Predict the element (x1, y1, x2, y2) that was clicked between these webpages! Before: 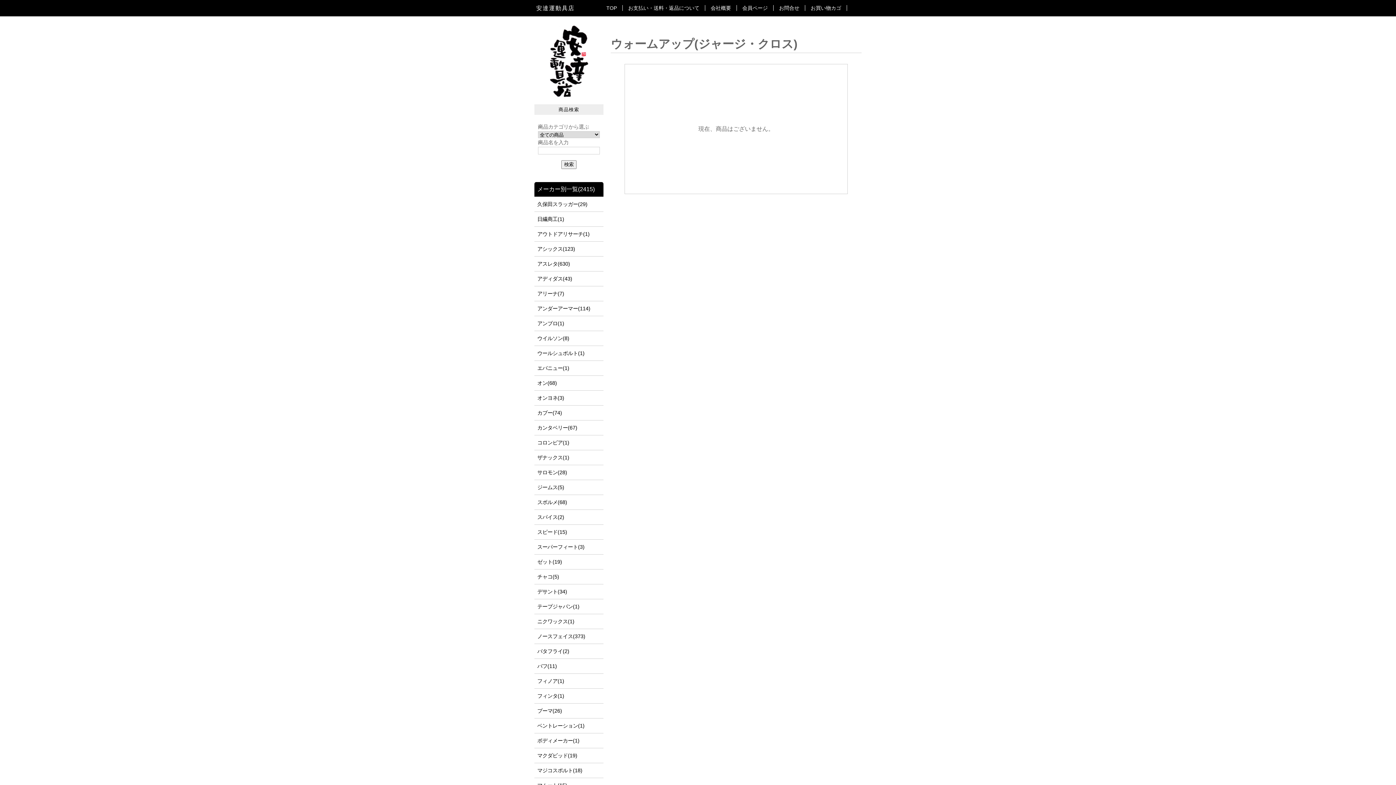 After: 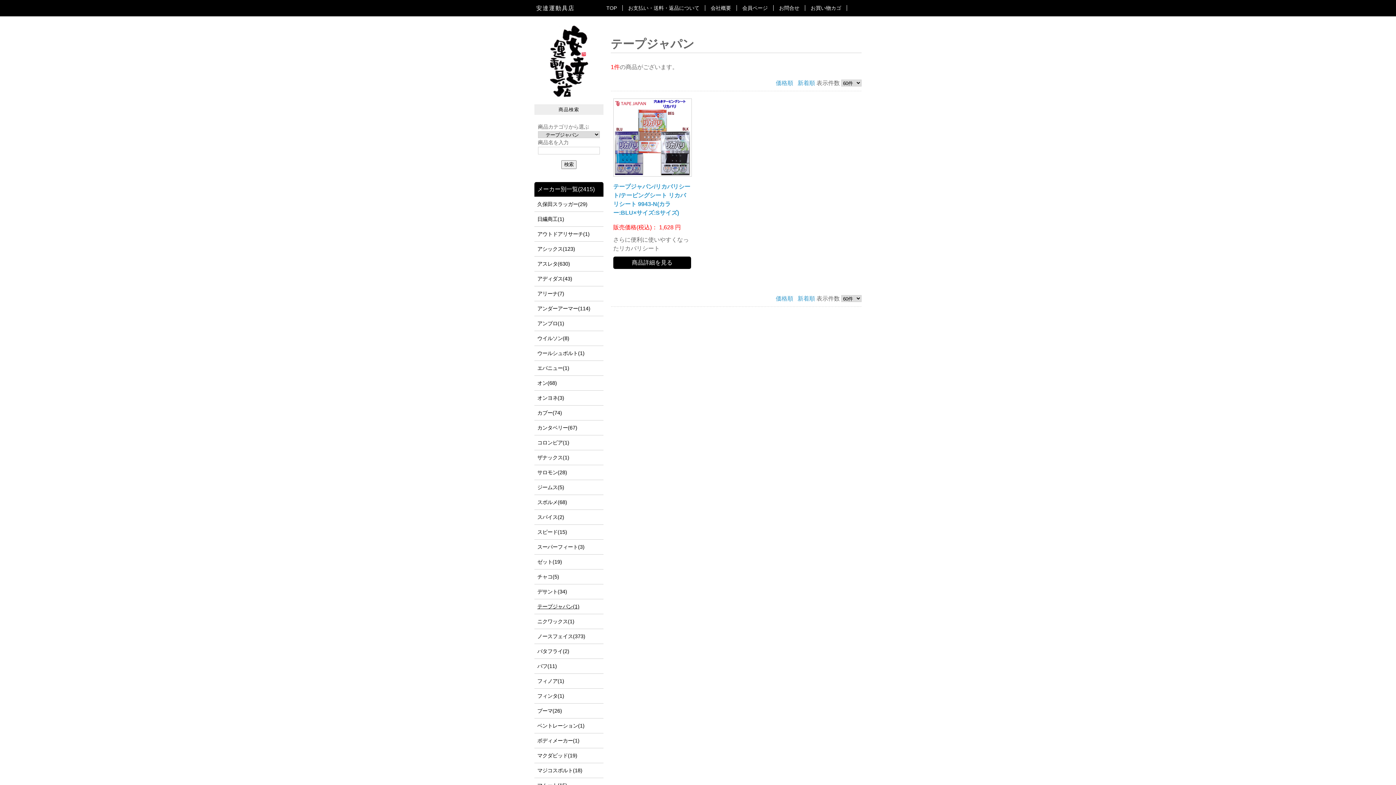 Action: bbox: (534, 599, 603, 614) label: テープジャパン(1)